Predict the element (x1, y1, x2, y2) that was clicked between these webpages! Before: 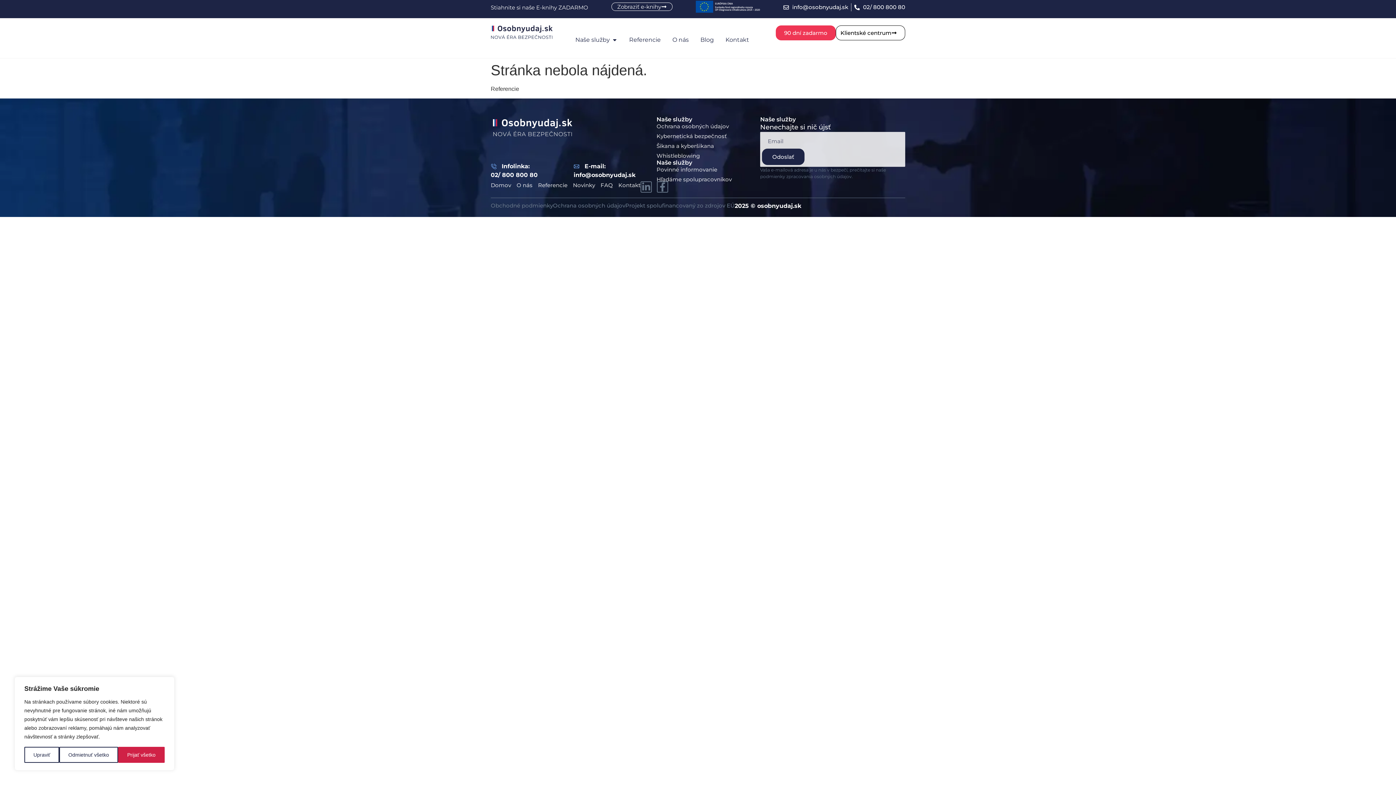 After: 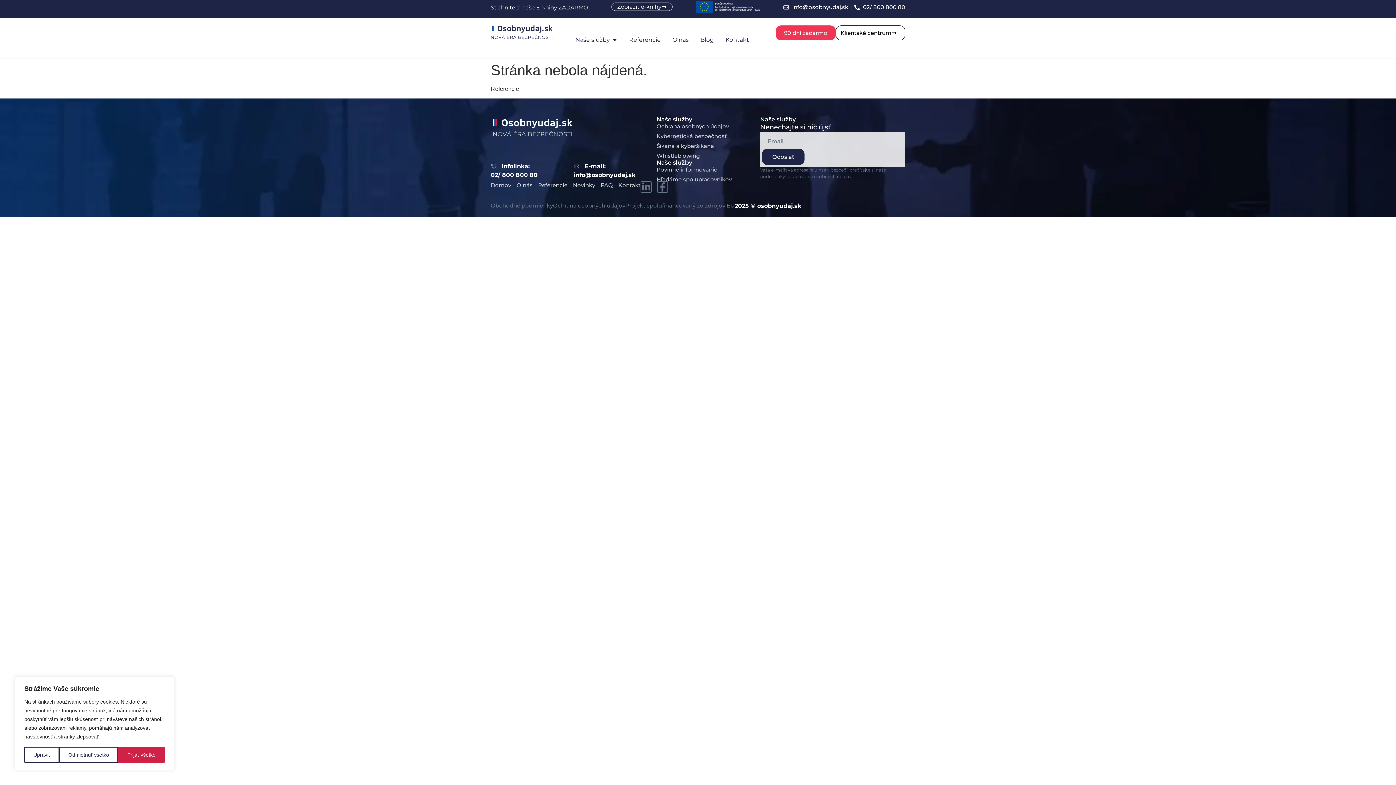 Action: label: info@osobnyudaj.sk bbox: (783, 3, 848, 11)